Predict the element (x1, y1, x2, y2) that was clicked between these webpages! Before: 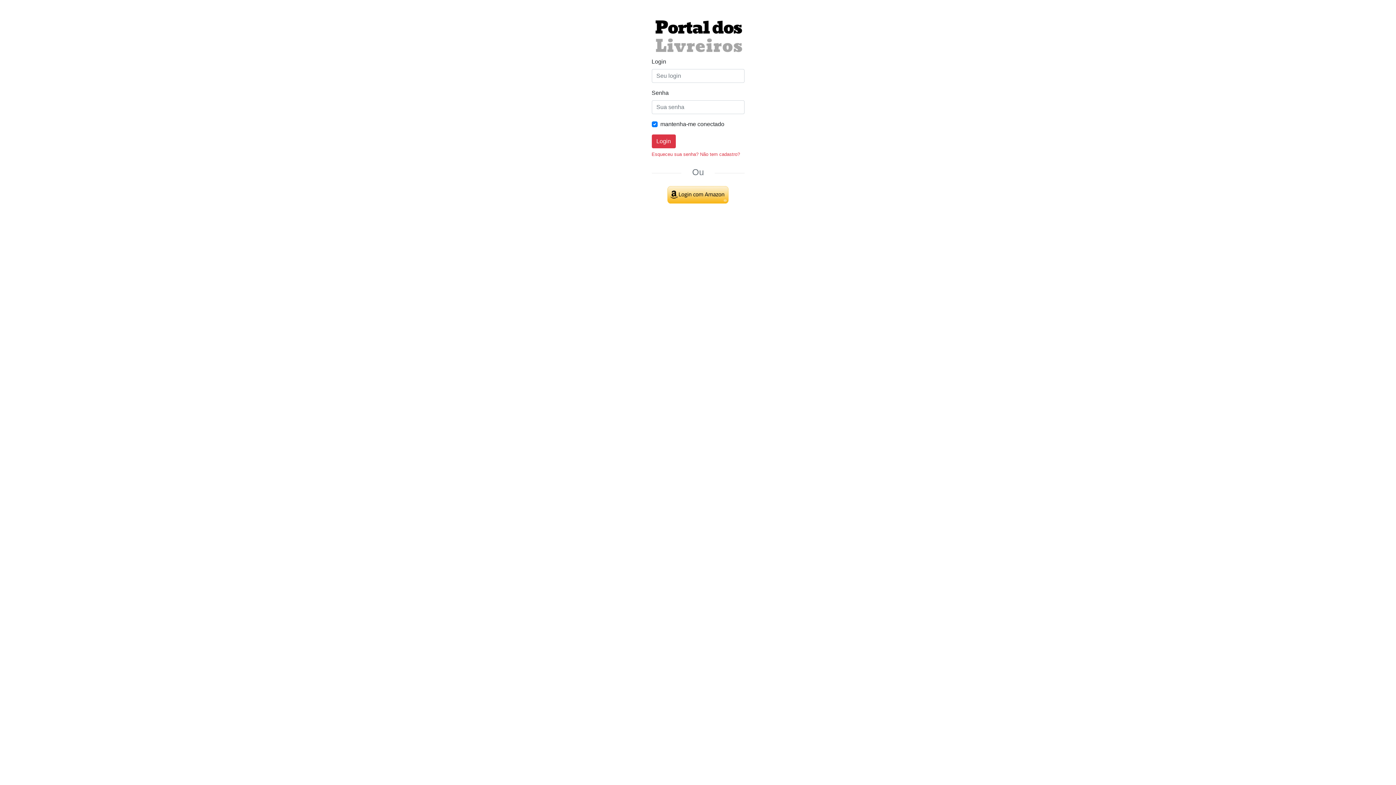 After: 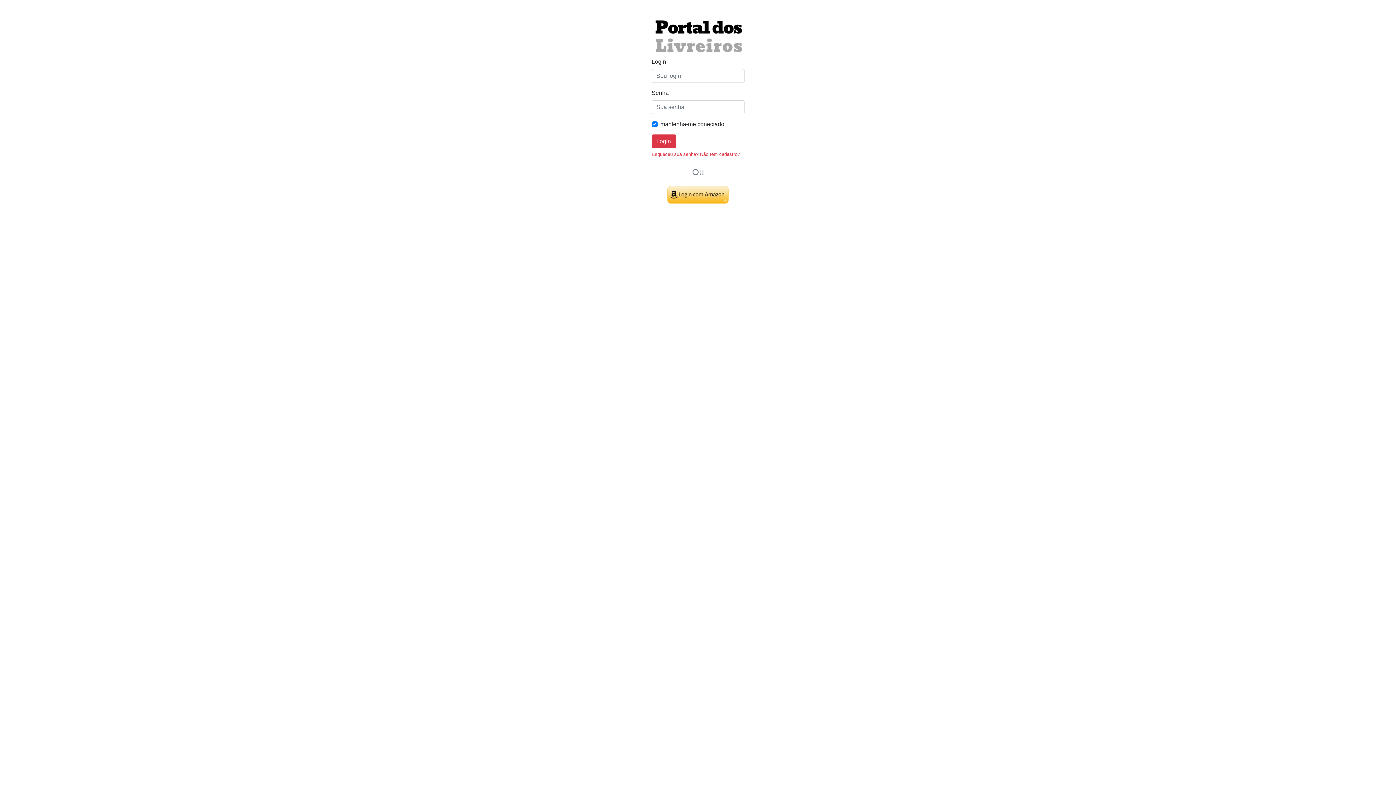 Action: bbox: (667, 191, 728, 197)